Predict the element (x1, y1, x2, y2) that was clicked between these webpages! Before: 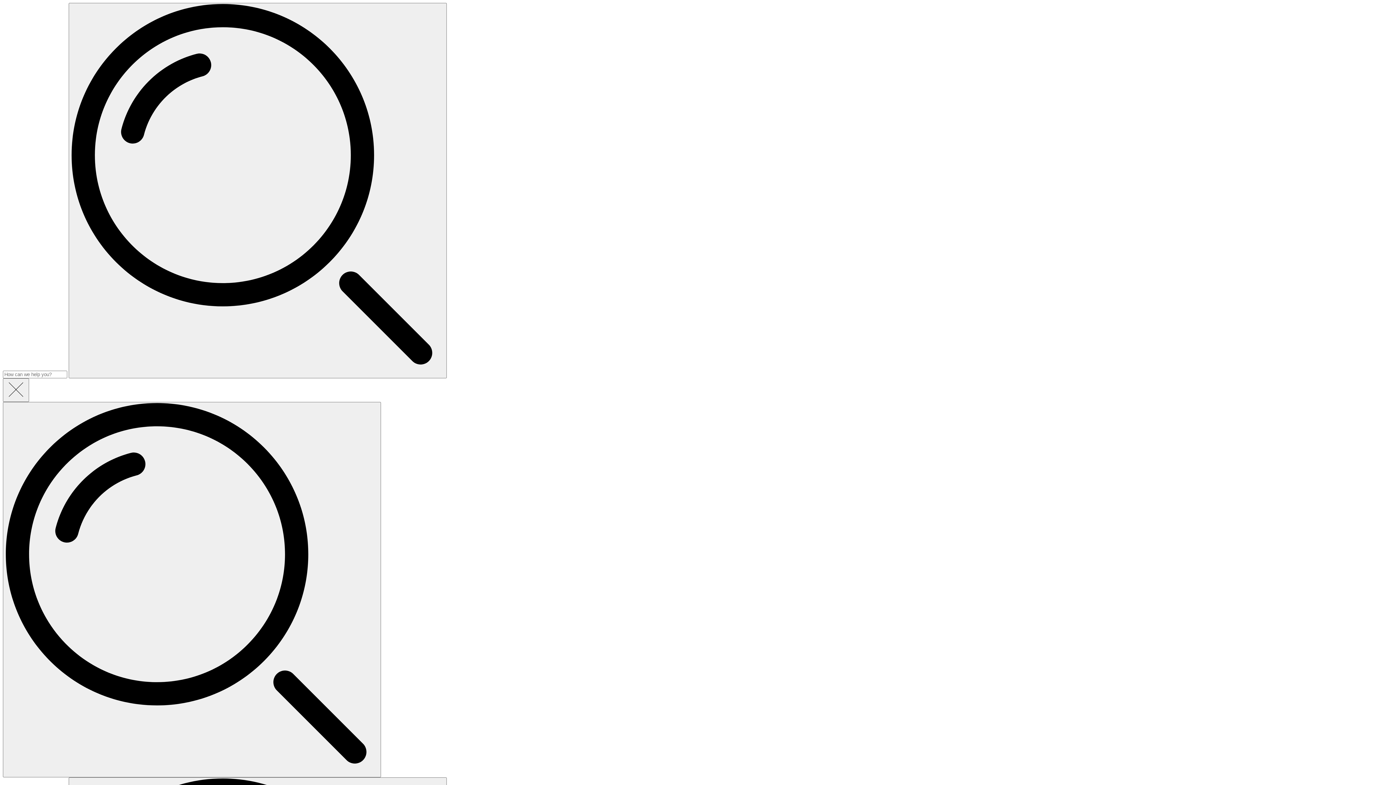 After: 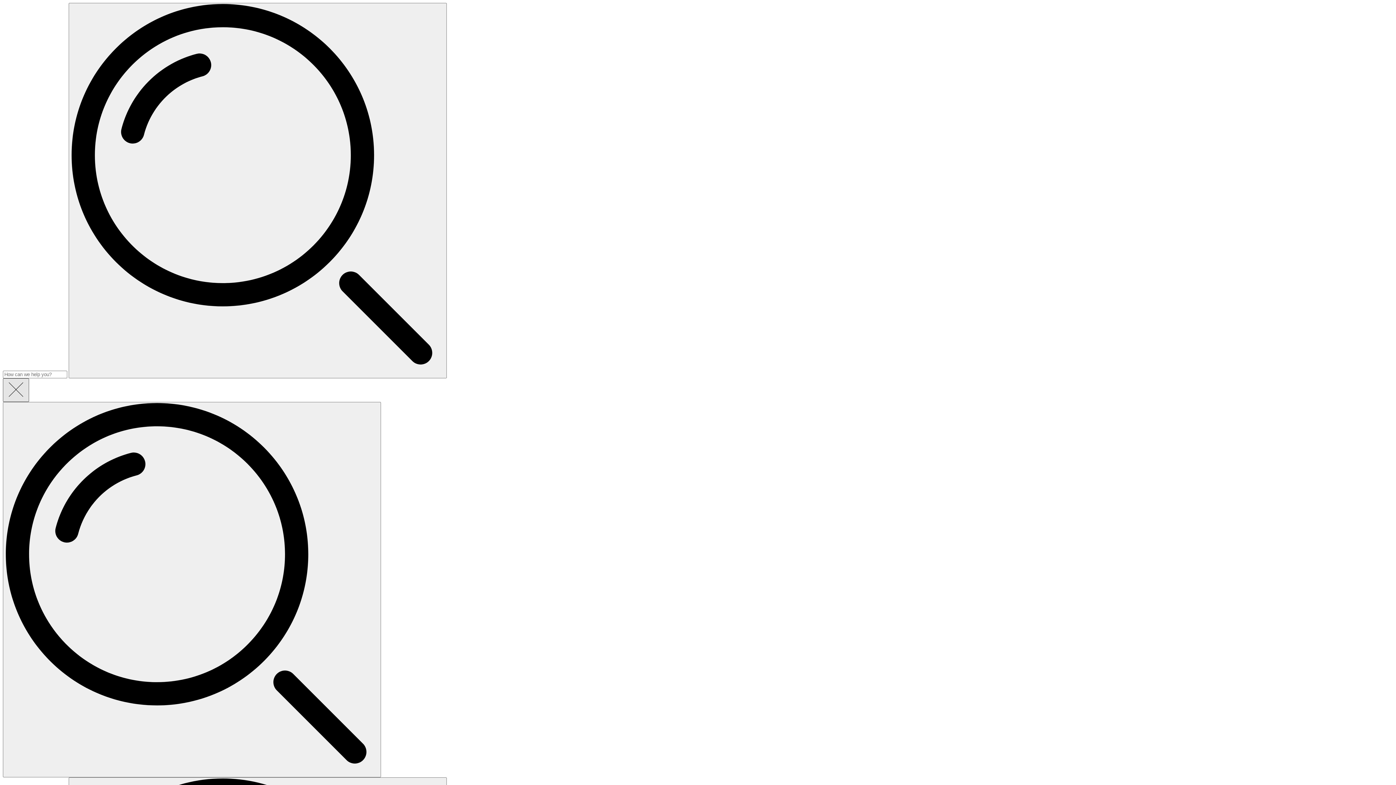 Action: bbox: (2, 378, 29, 402)